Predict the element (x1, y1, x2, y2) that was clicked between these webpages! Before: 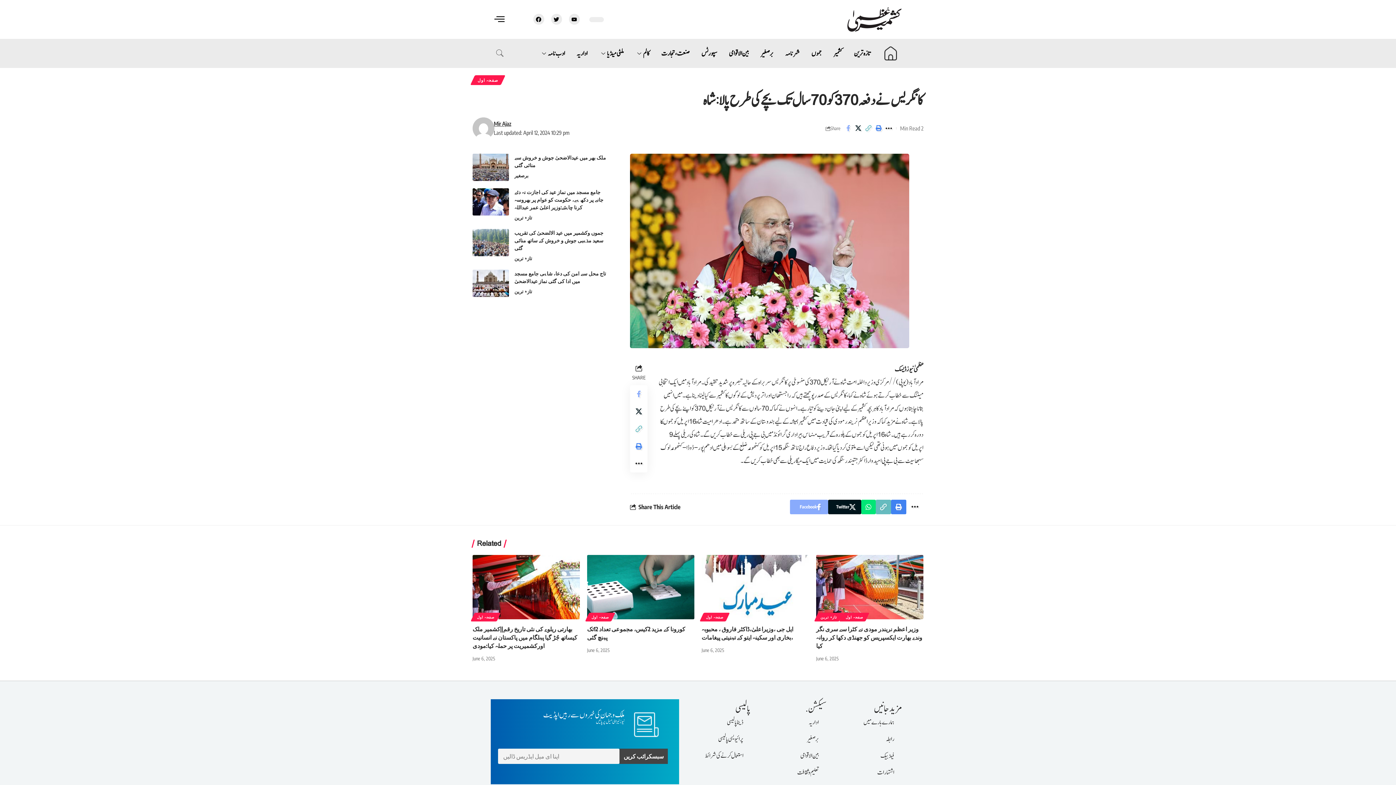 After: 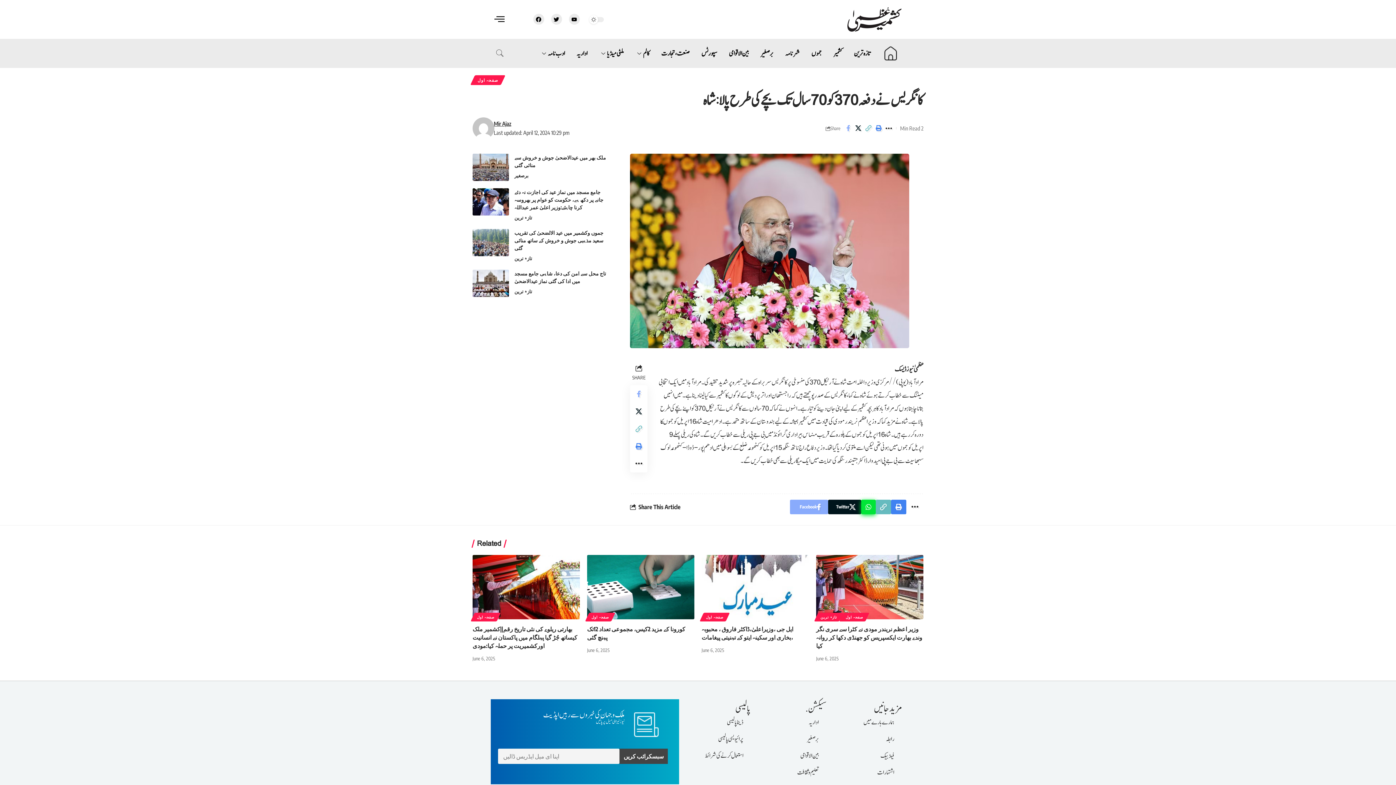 Action: bbox: (861, 500, 876, 514) label: Share on Whatsapp